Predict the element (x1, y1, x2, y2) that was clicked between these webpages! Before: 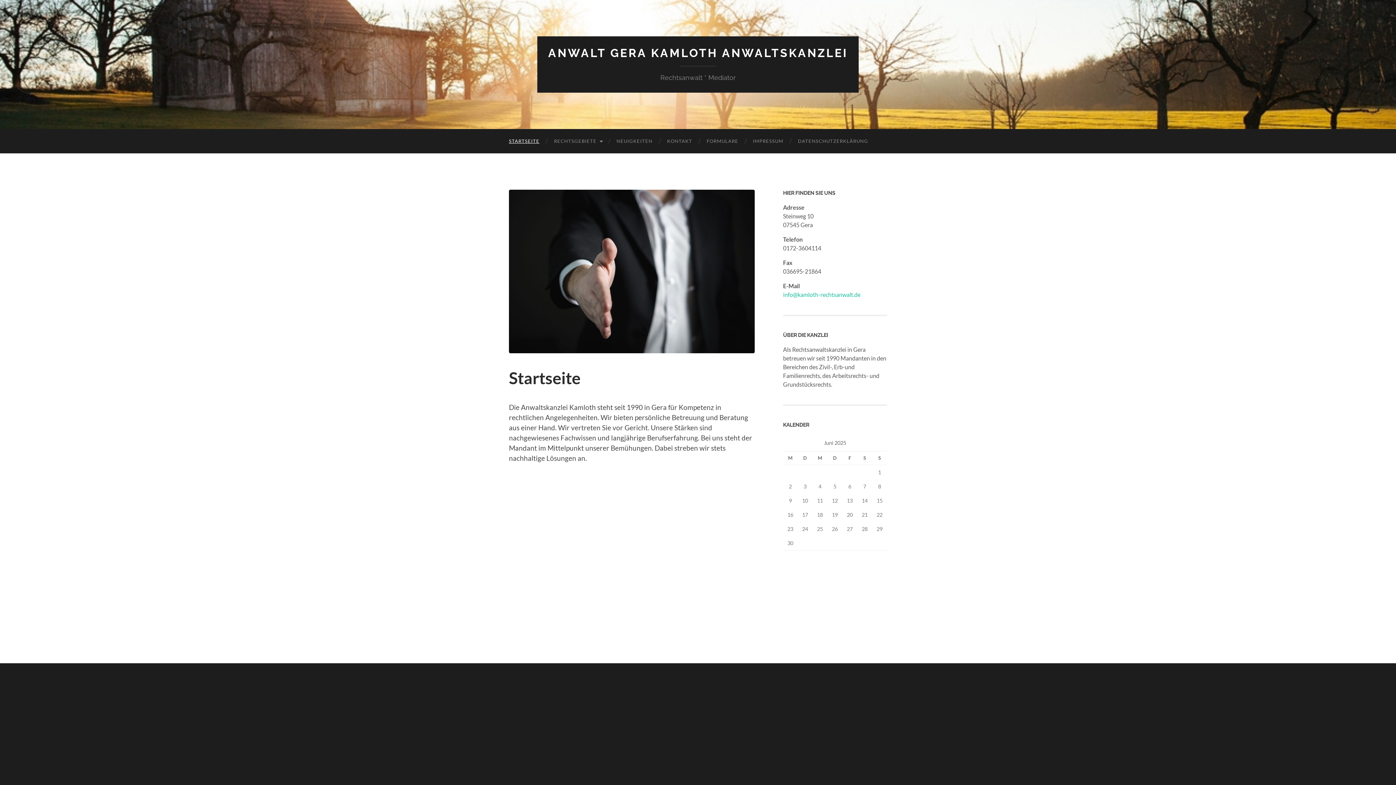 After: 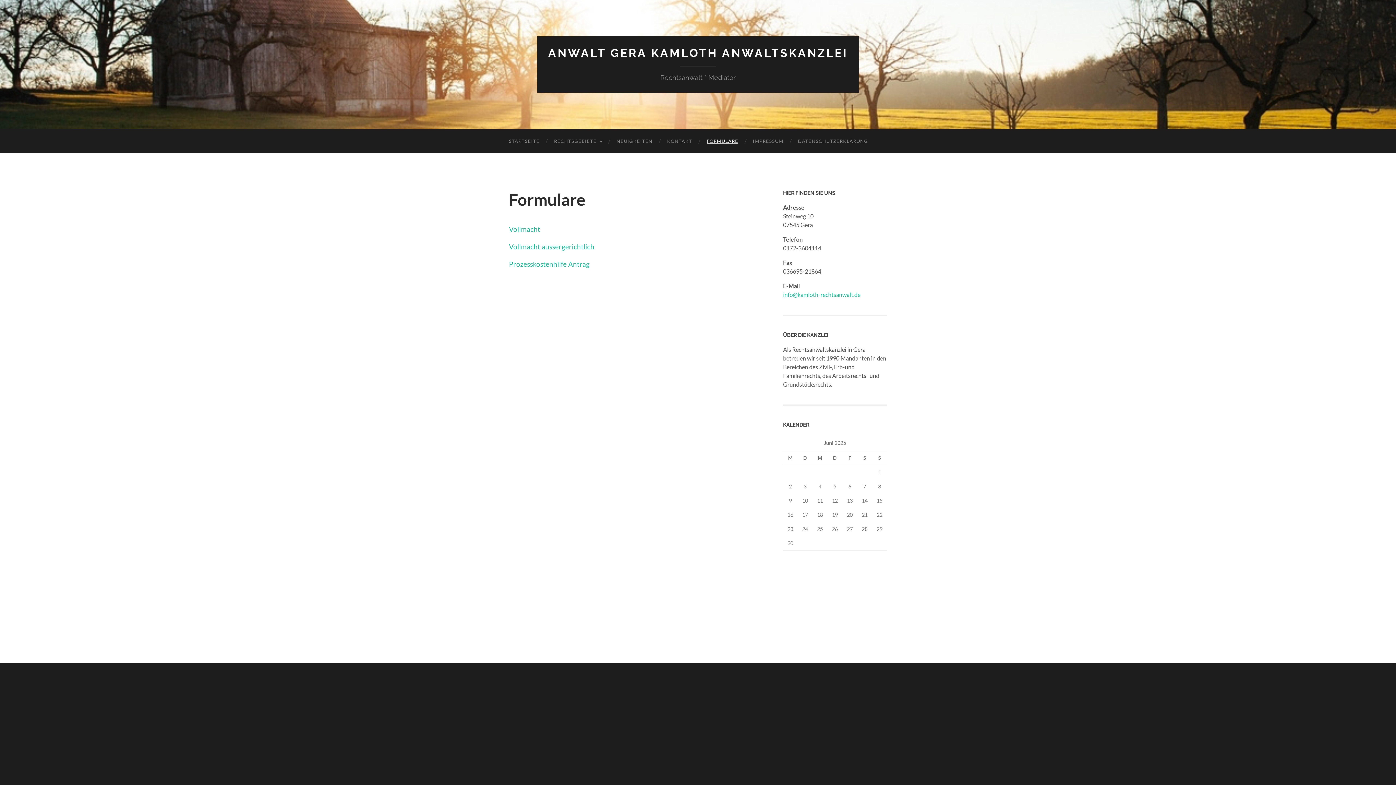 Action: label: FORMULARE bbox: (699, 129, 745, 153)